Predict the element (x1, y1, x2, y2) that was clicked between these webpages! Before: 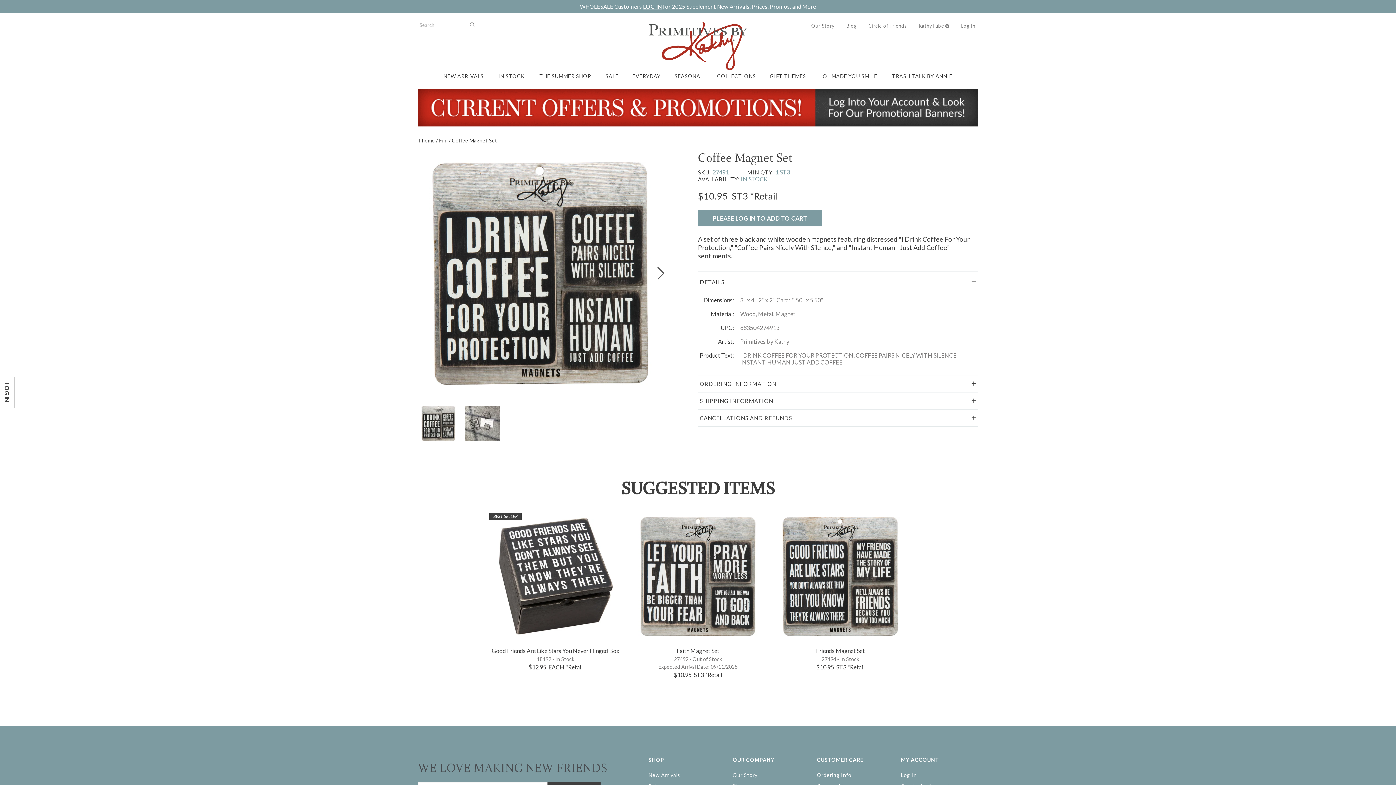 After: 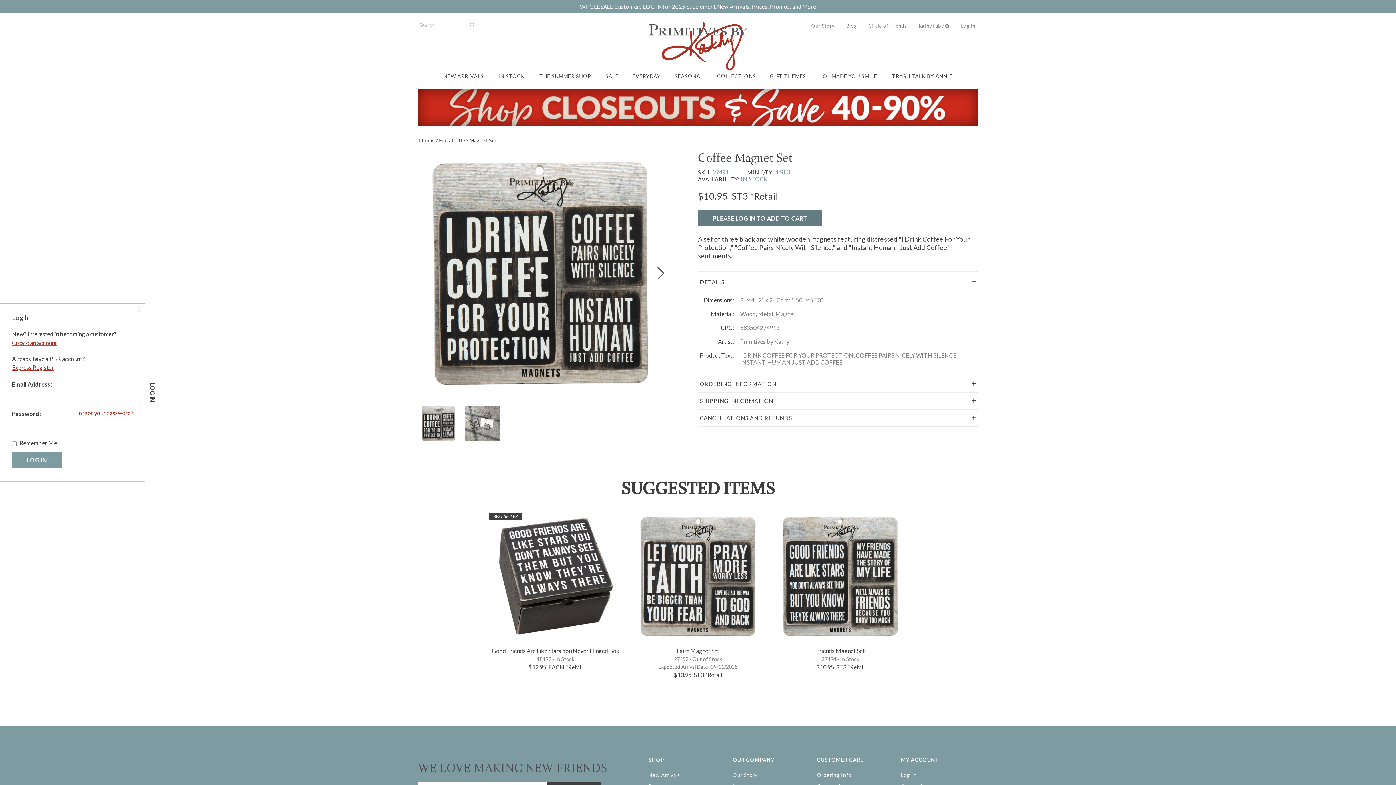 Action: bbox: (698, 210, 822, 226) label: PLEASE LOG IN TO ADD TO CART